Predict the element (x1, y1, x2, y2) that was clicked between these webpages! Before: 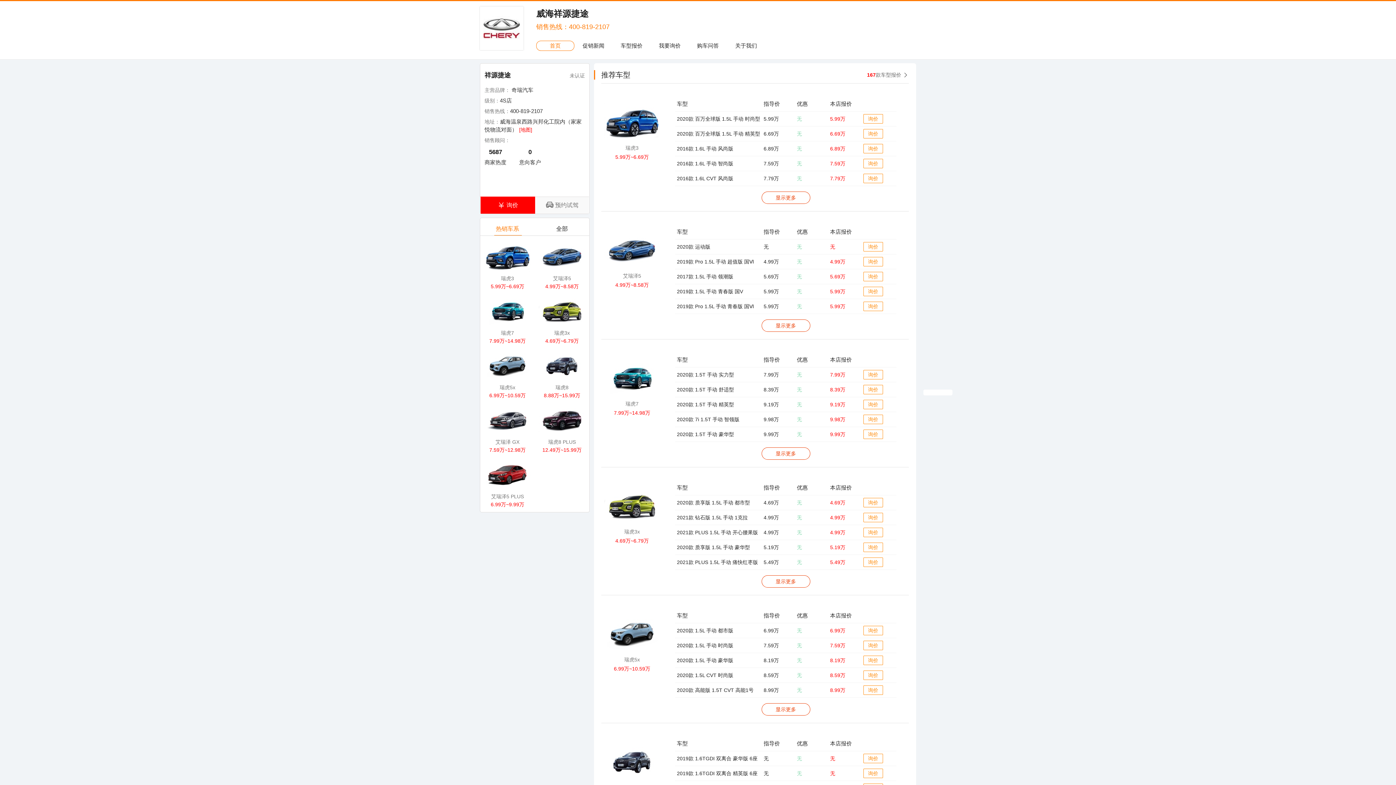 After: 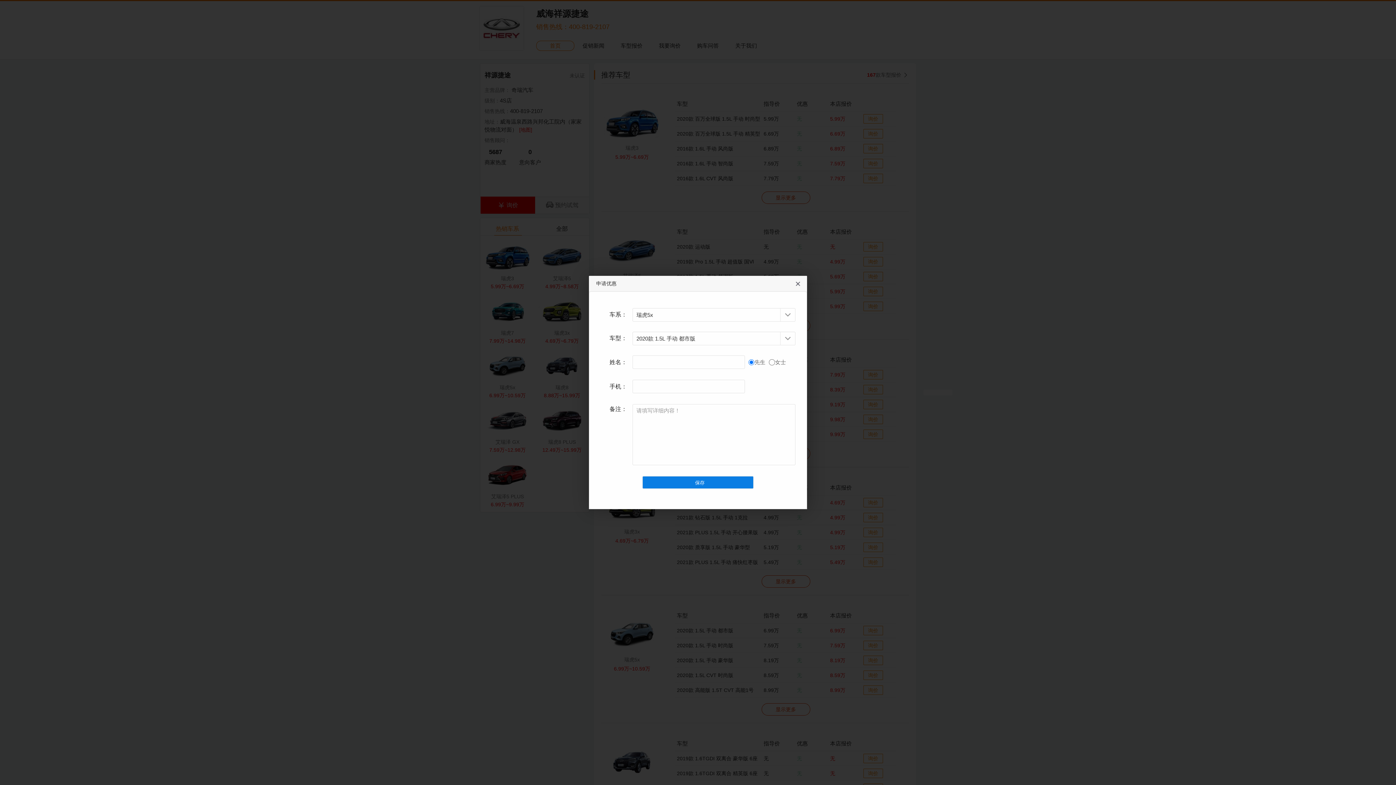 Action: bbox: (863, 626, 883, 635) label: 询价